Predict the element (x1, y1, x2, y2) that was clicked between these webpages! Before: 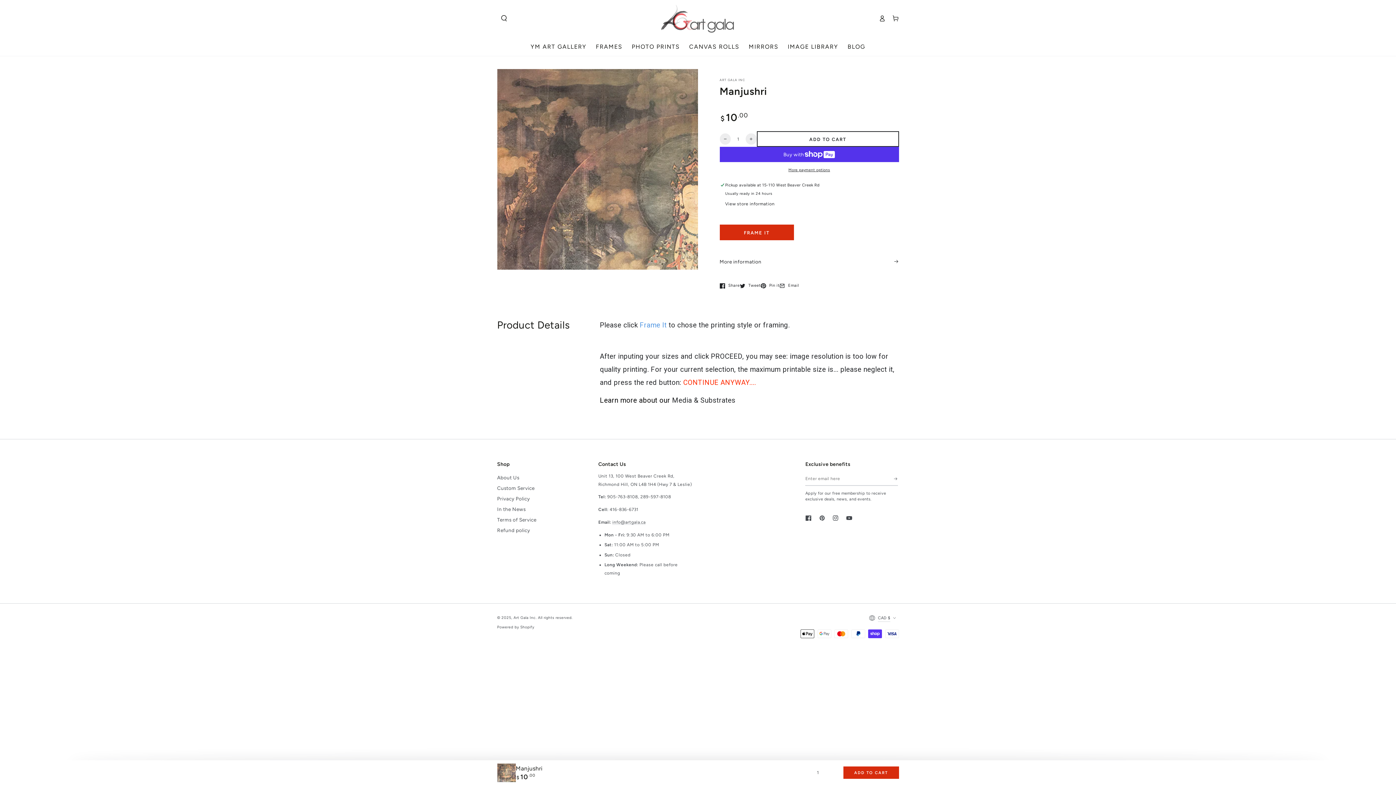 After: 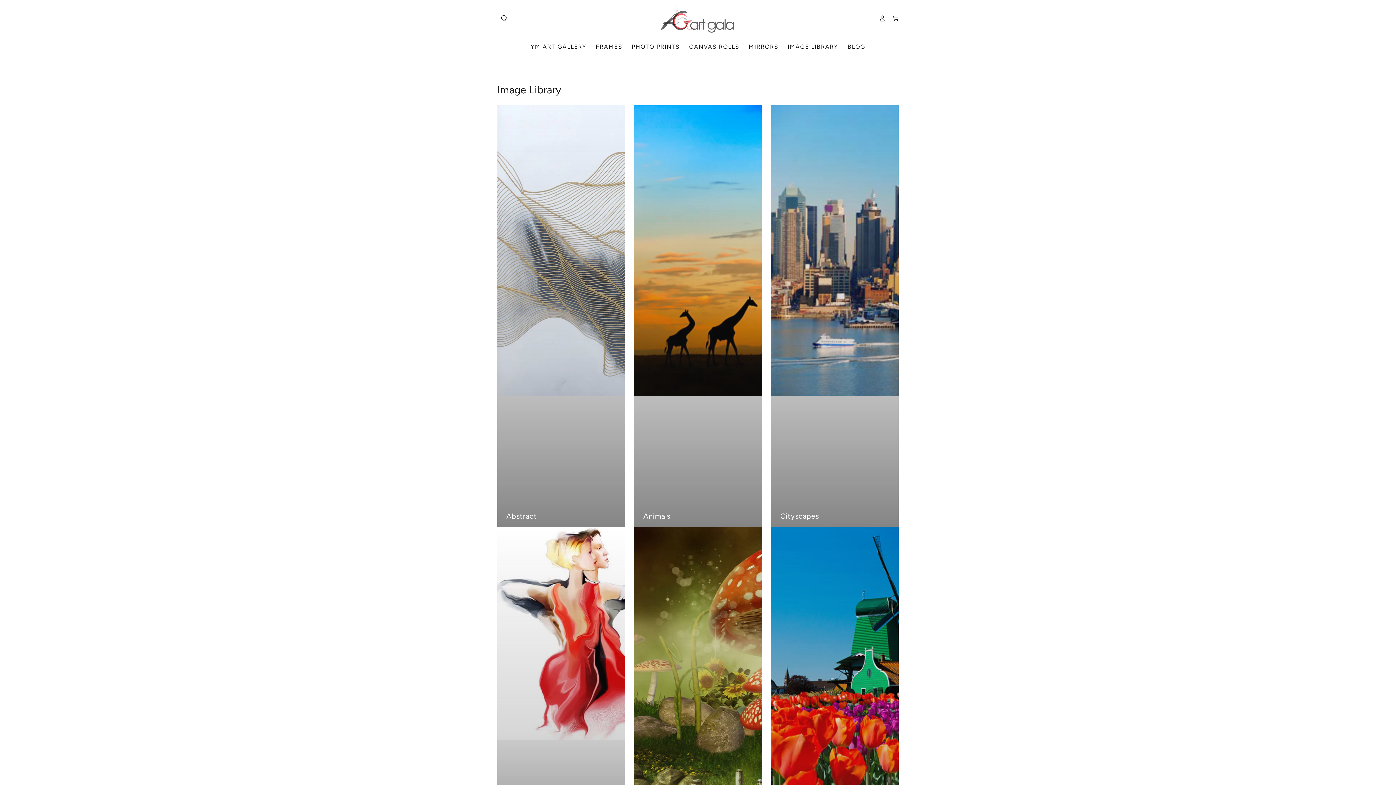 Action: bbox: (497, 506, 525, 512) label: In the News